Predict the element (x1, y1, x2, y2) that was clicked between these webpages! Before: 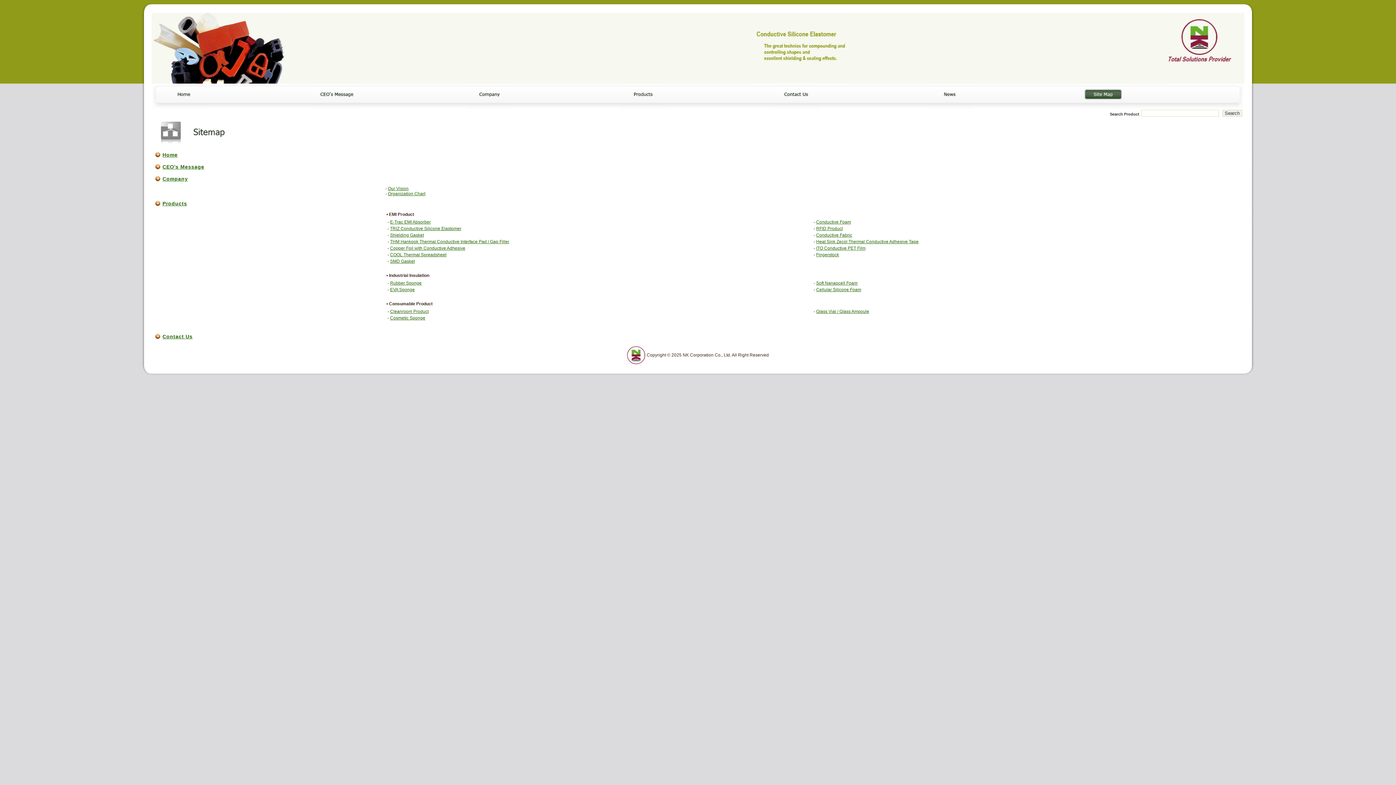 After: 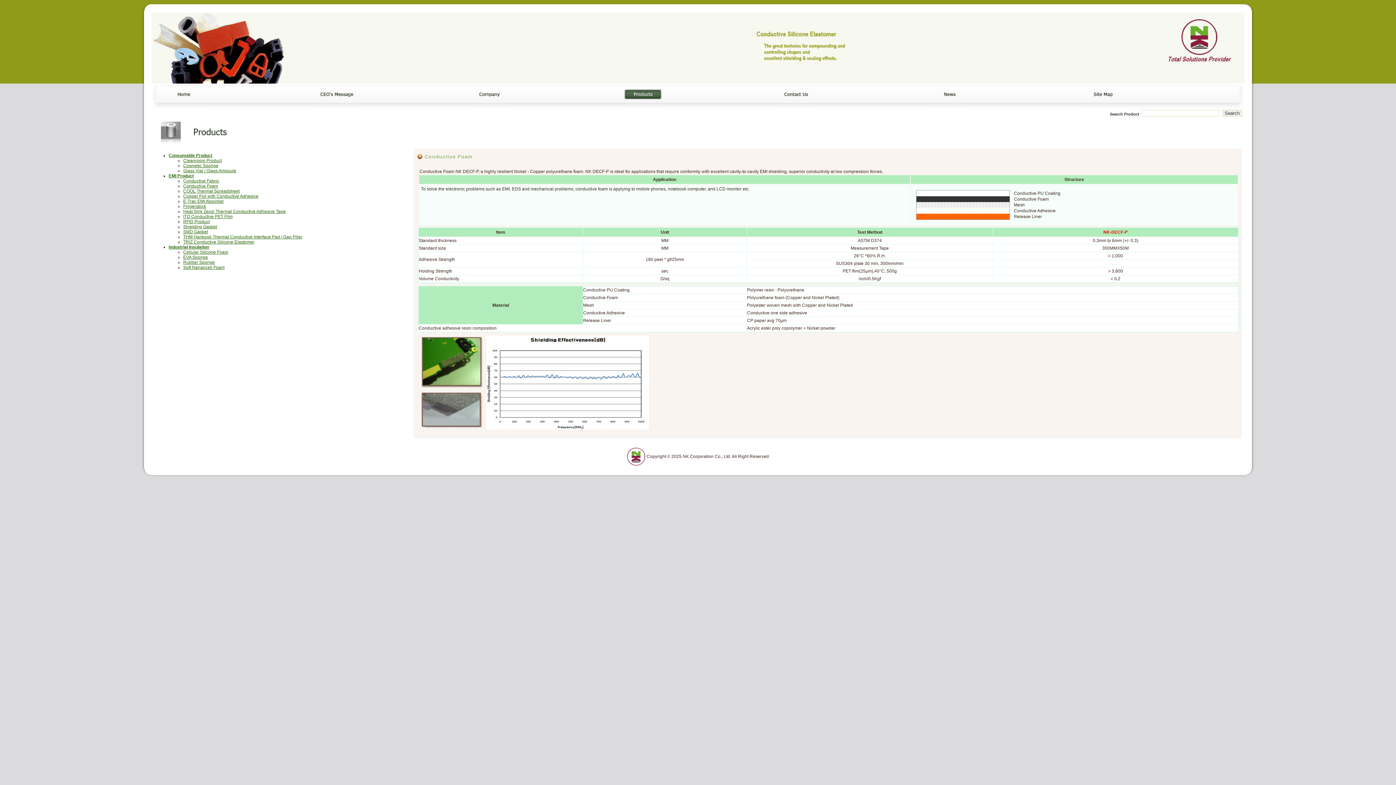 Action: bbox: (816, 219, 851, 224) label: Conductive Foam